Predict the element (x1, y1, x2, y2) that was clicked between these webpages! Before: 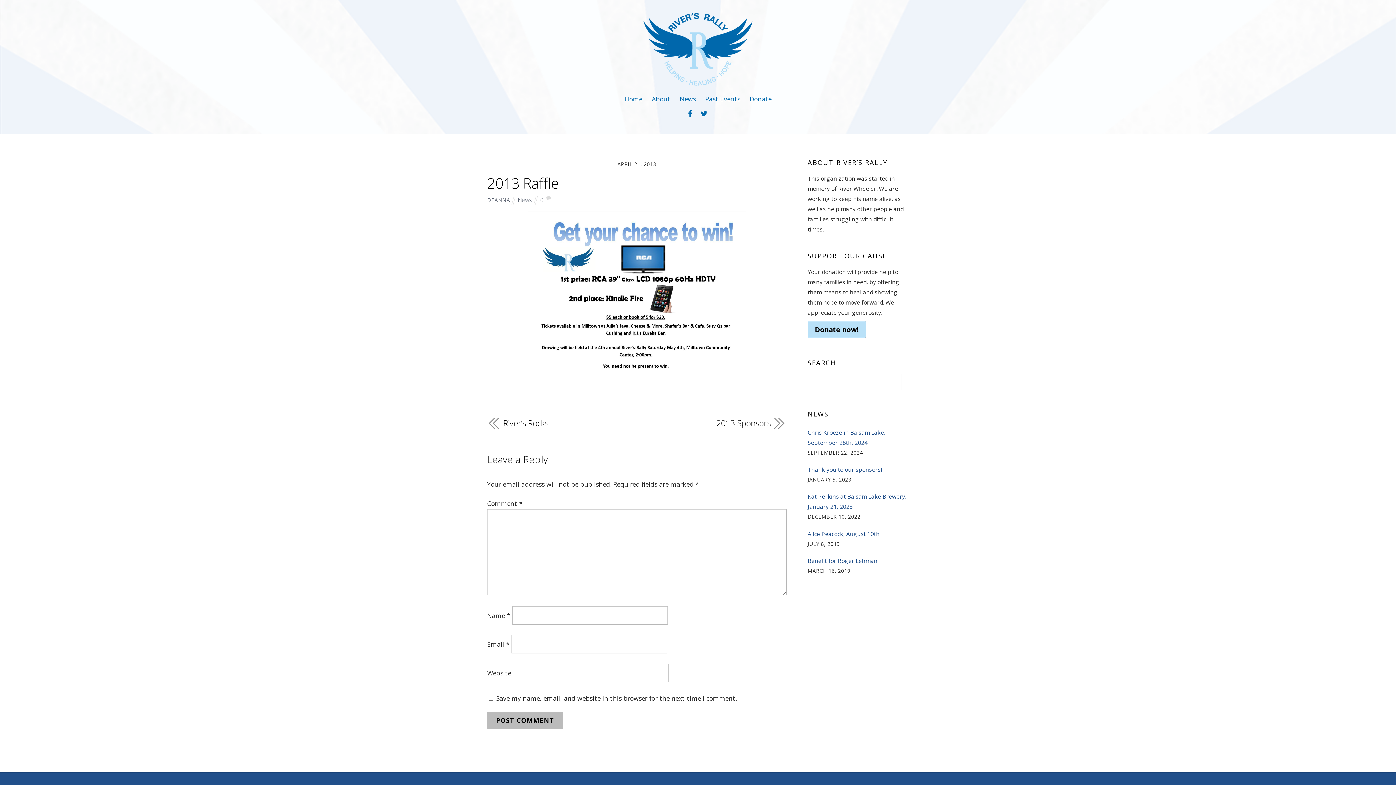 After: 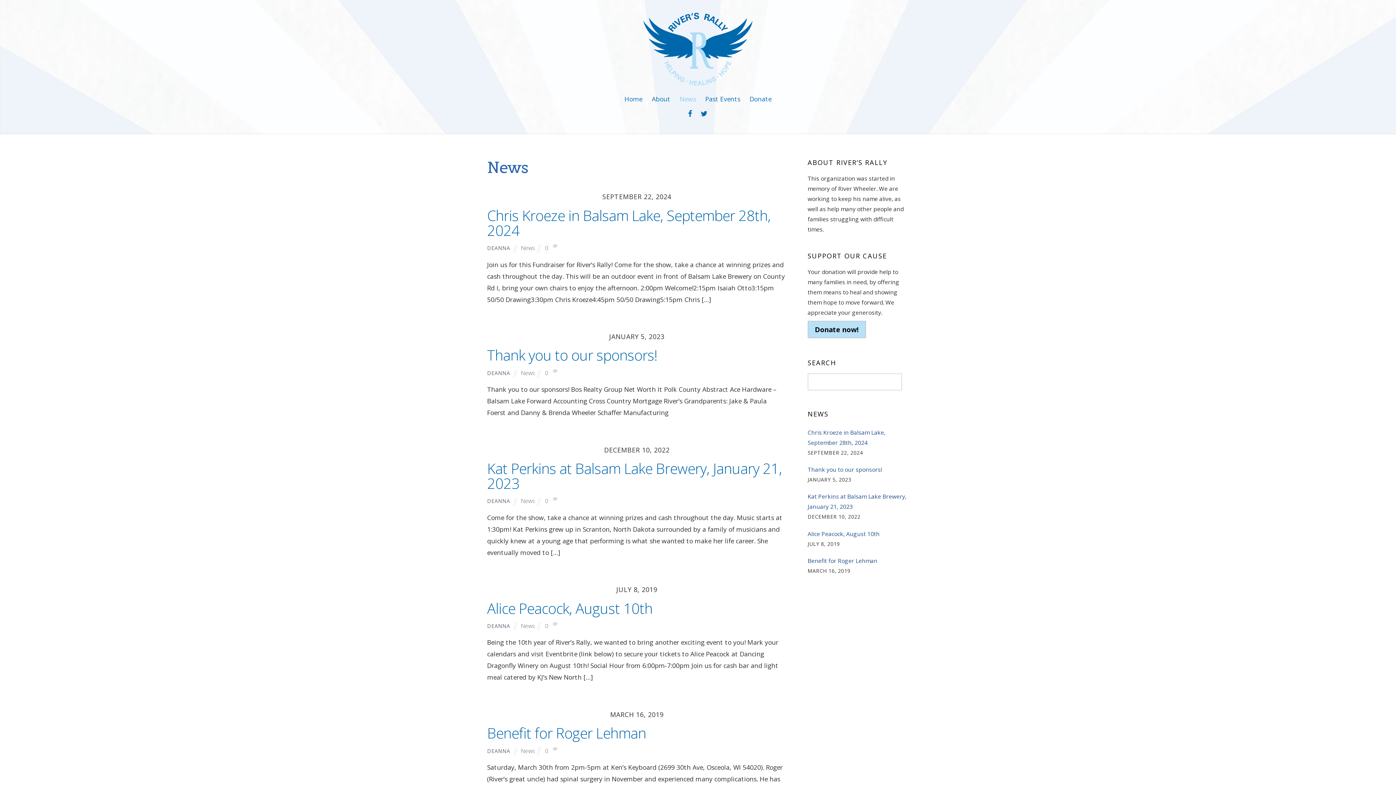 Action: label: News bbox: (676, 89, 699, 108)